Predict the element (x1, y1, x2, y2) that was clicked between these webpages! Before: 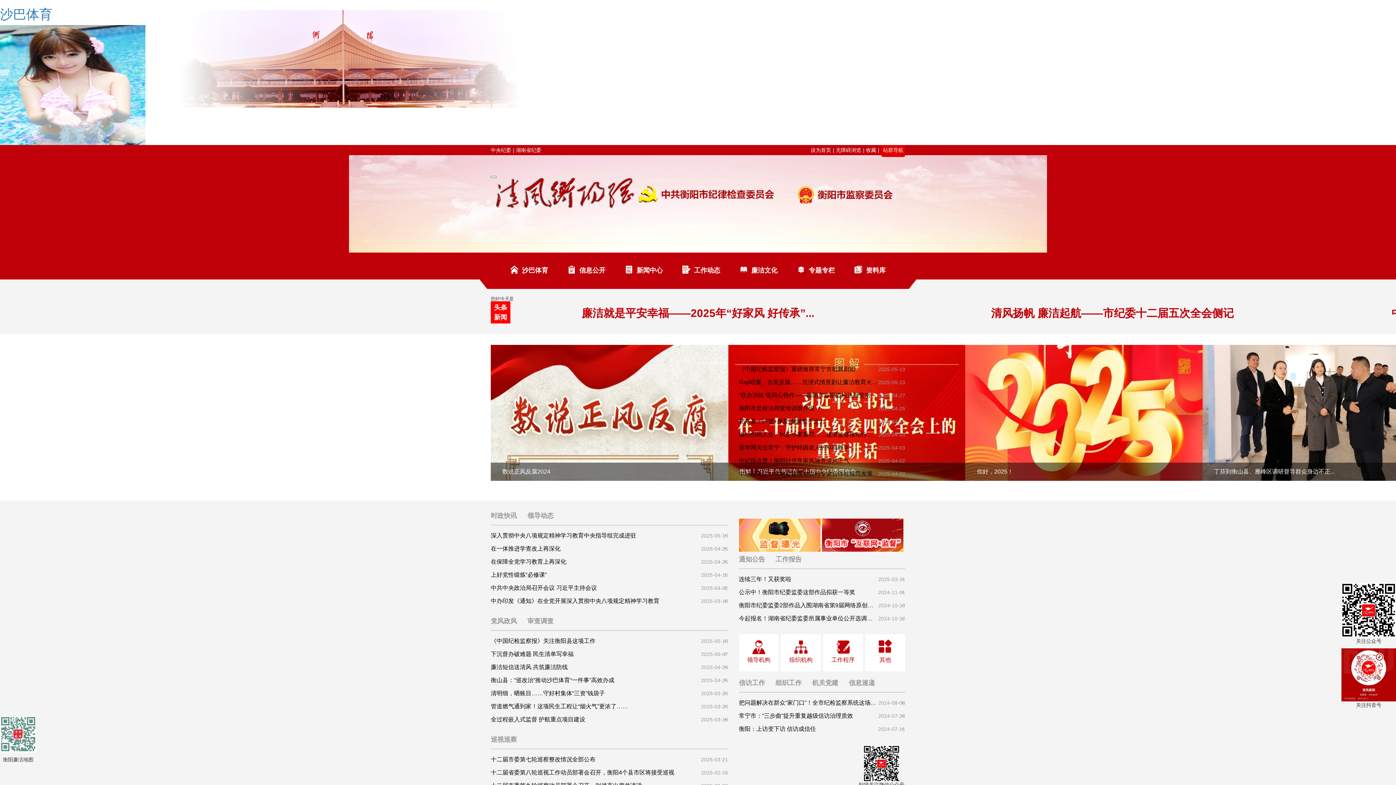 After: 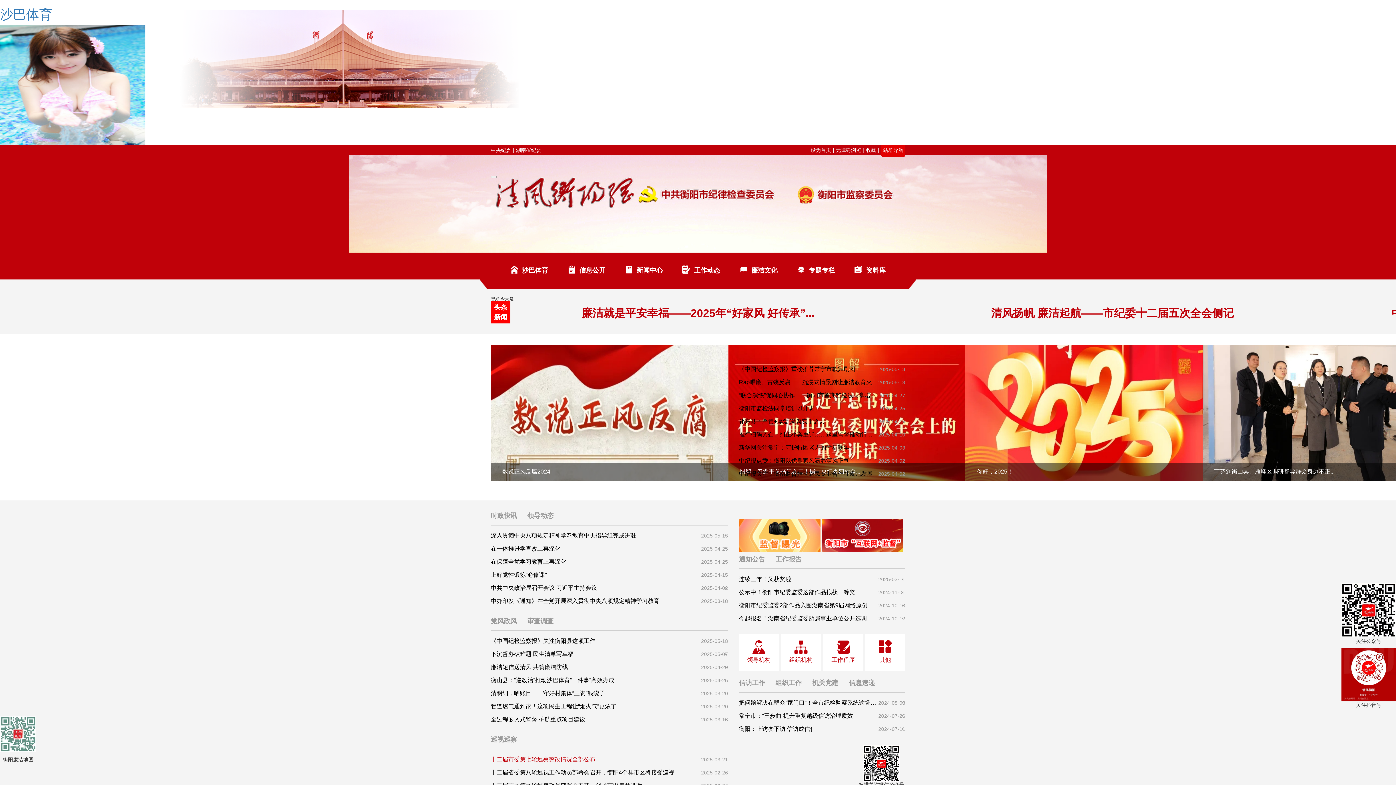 Action: bbox: (490, 753, 701, 766) label: 十二届市委第七轮巡察整改情况全部公布